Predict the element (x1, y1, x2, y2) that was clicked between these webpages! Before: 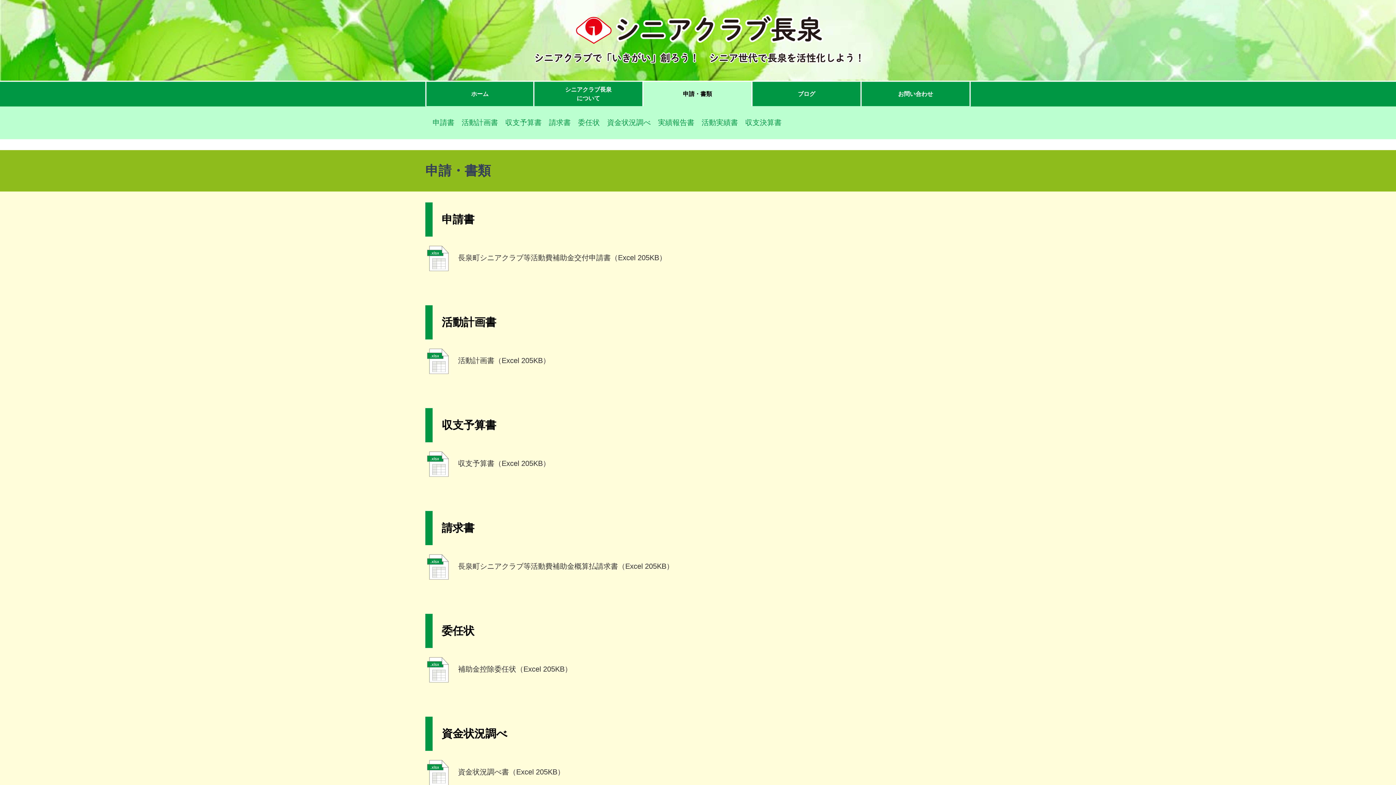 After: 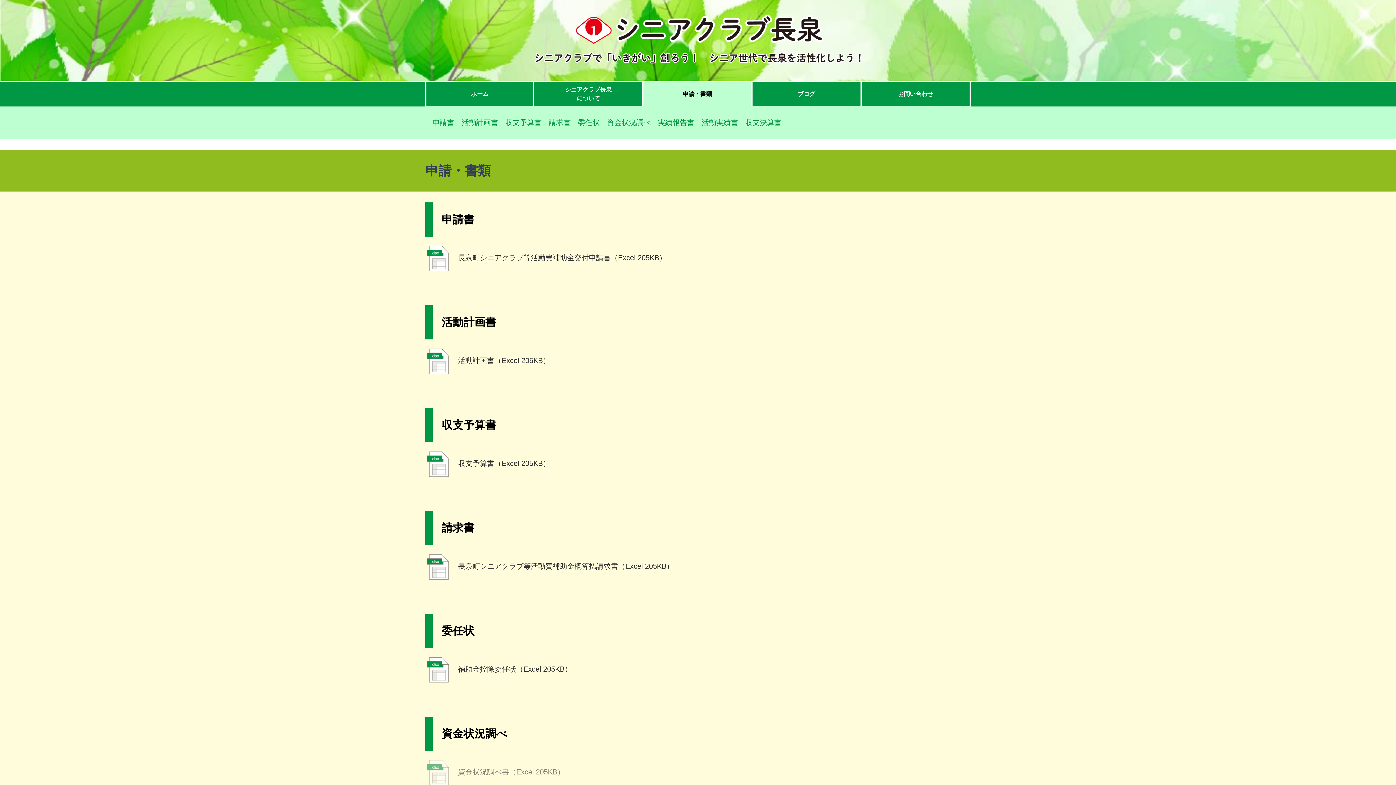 Action: label: 資金状況調べ書（Excel 205KB） bbox: (425, 768, 564, 776)